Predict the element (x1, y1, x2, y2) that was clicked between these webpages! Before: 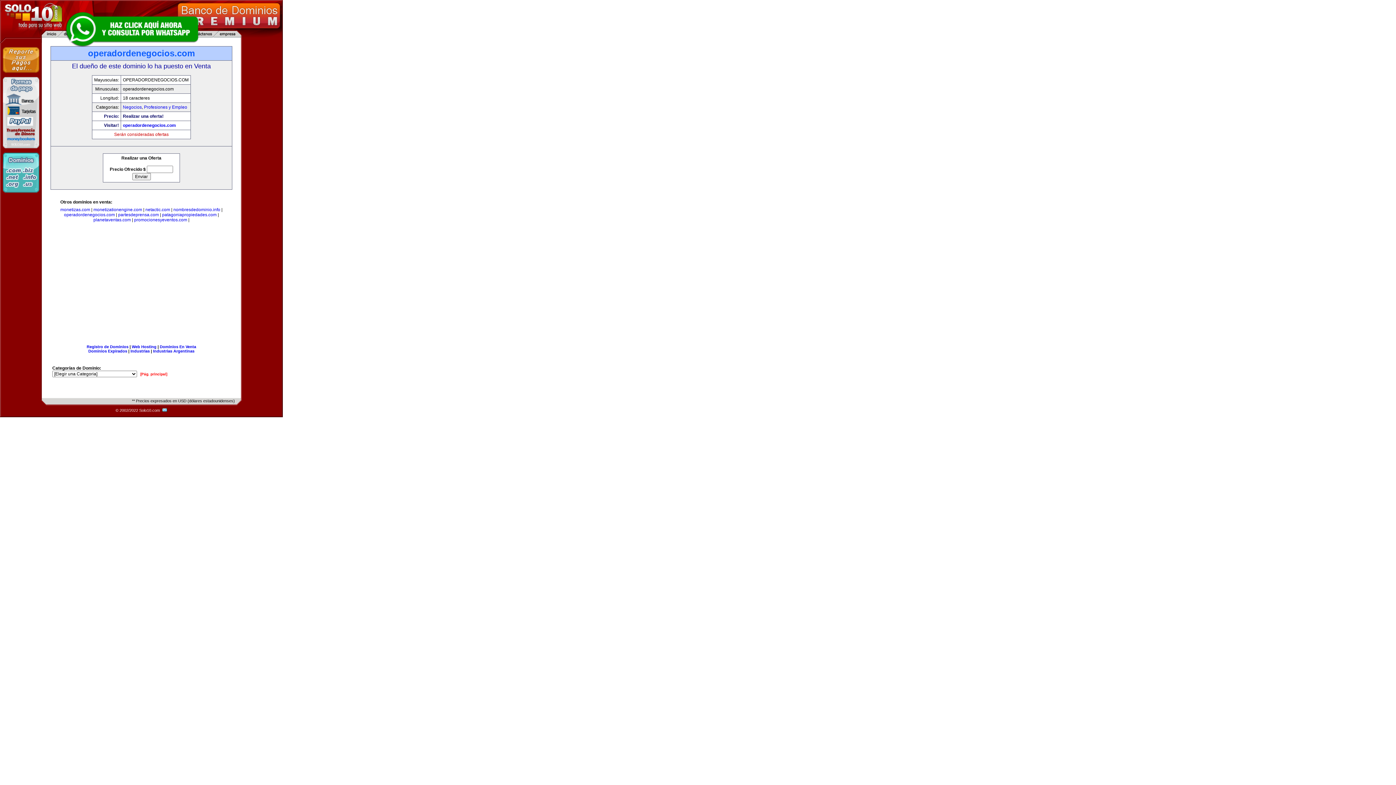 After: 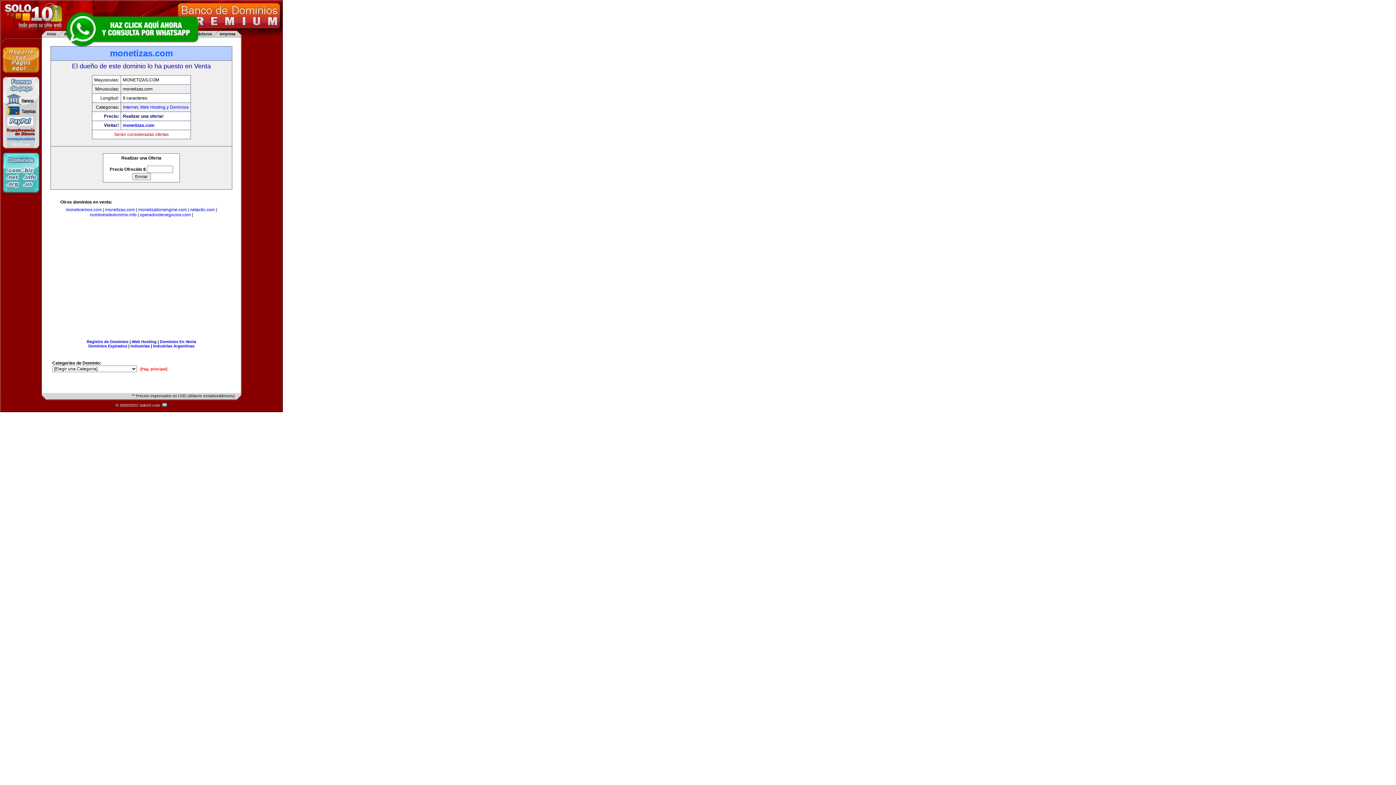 Action: label: monetizas.com bbox: (60, 207, 90, 212)